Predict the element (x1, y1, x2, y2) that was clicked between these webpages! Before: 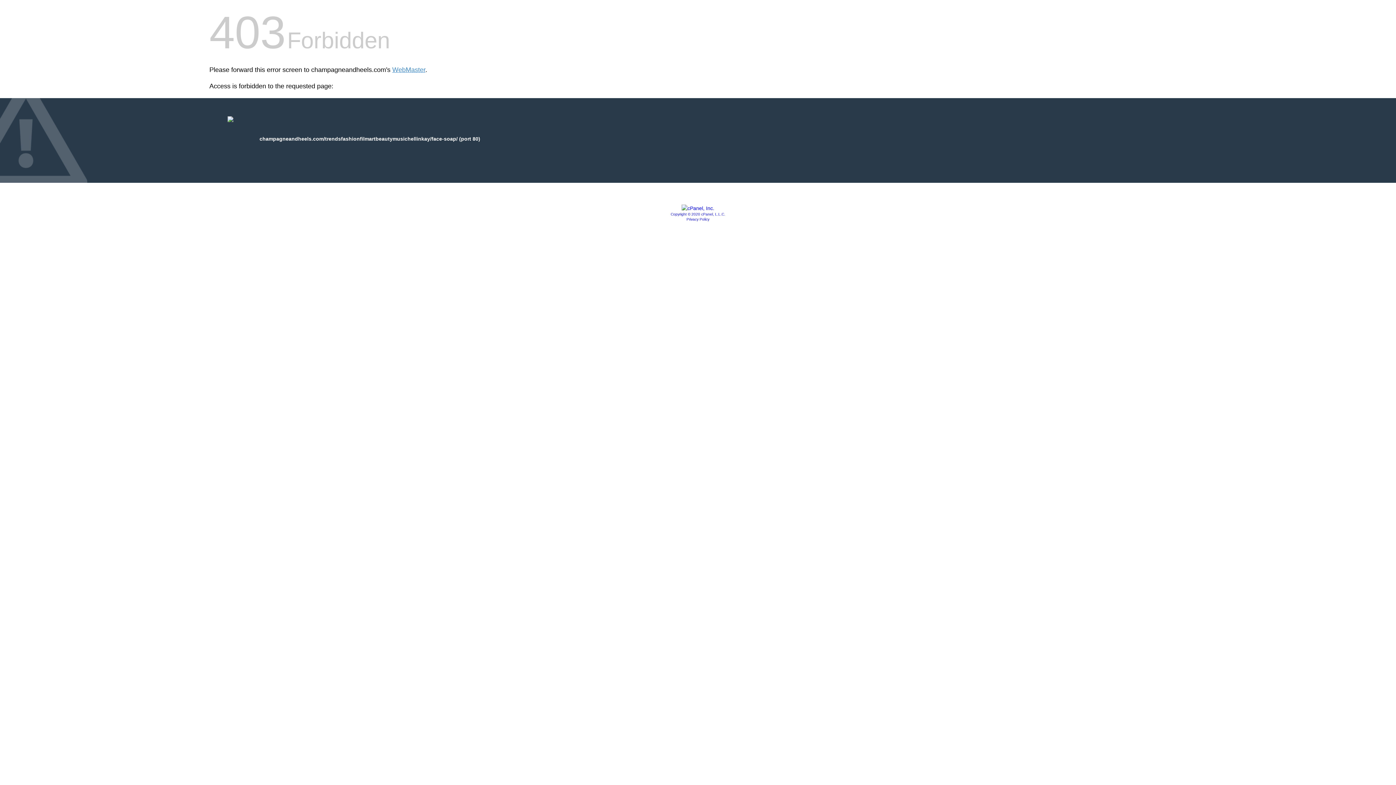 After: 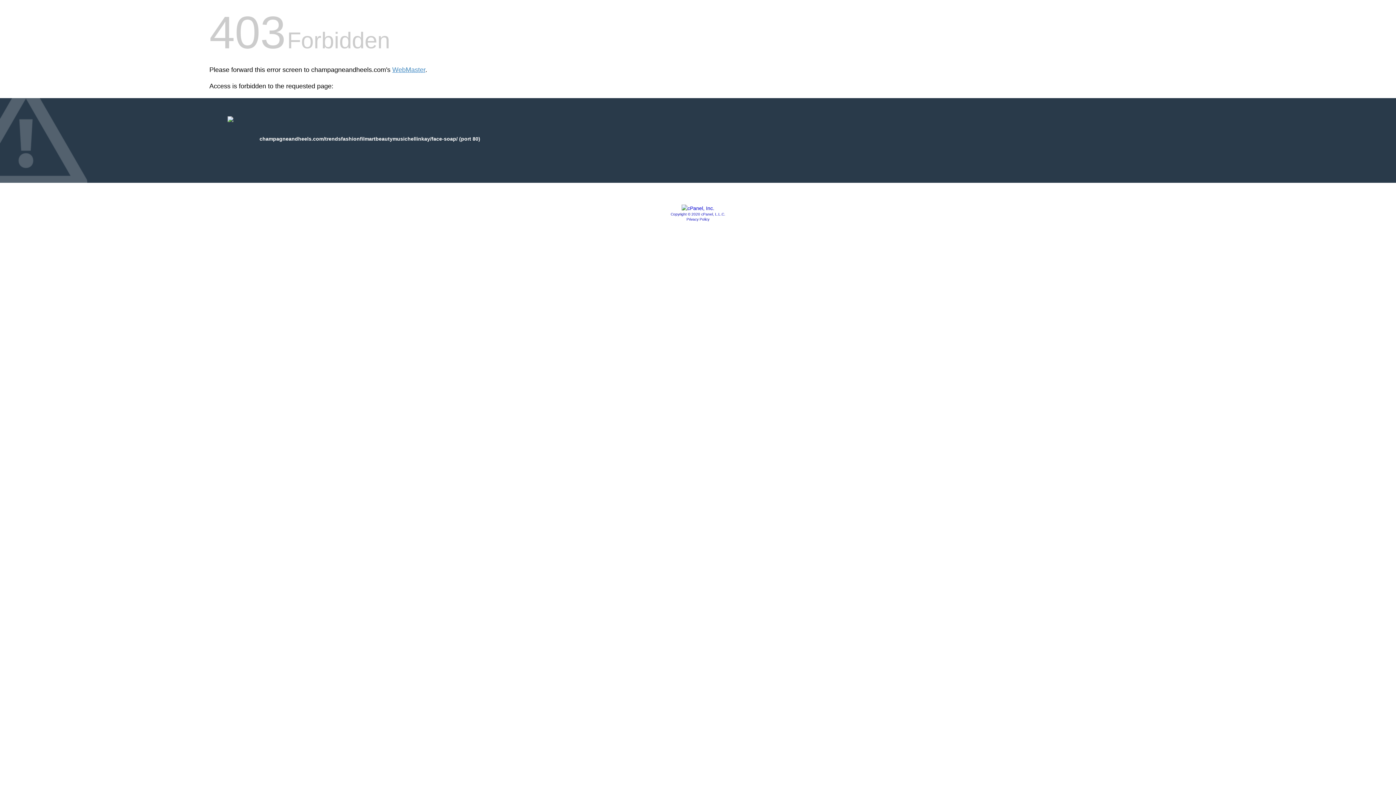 Action: bbox: (686, 217, 709, 221) label: Privacy Policy